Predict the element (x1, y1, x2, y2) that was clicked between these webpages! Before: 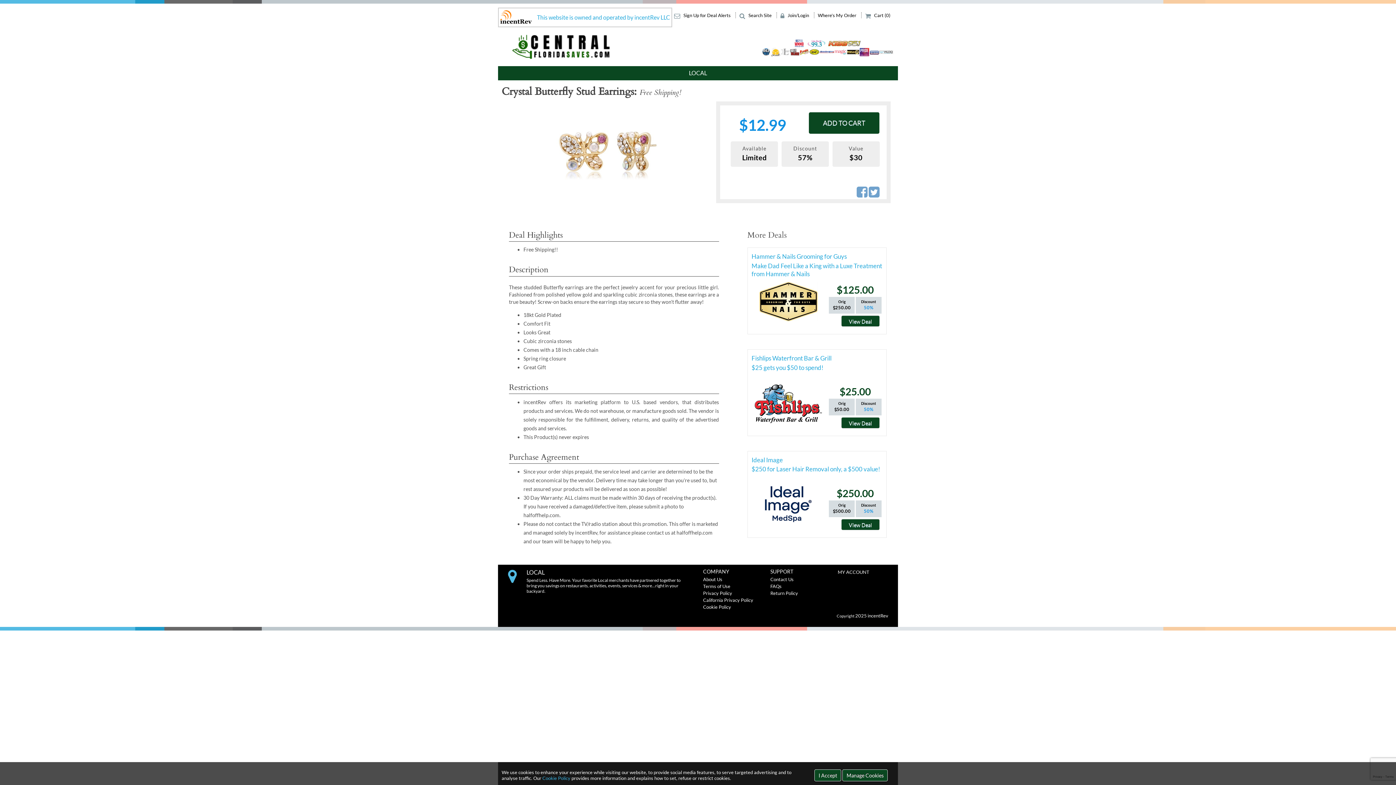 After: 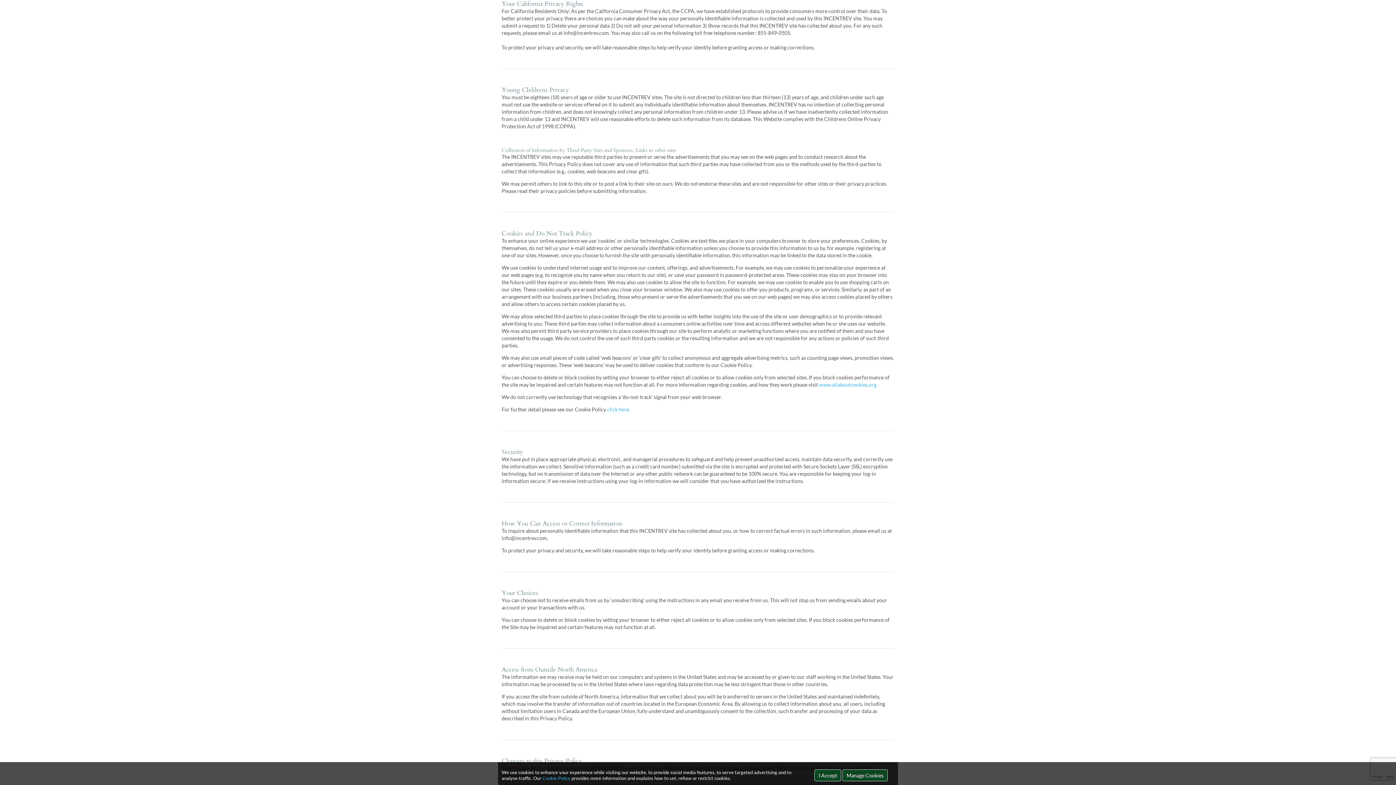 Action: label: California Privacy Policy bbox: (703, 597, 753, 603)